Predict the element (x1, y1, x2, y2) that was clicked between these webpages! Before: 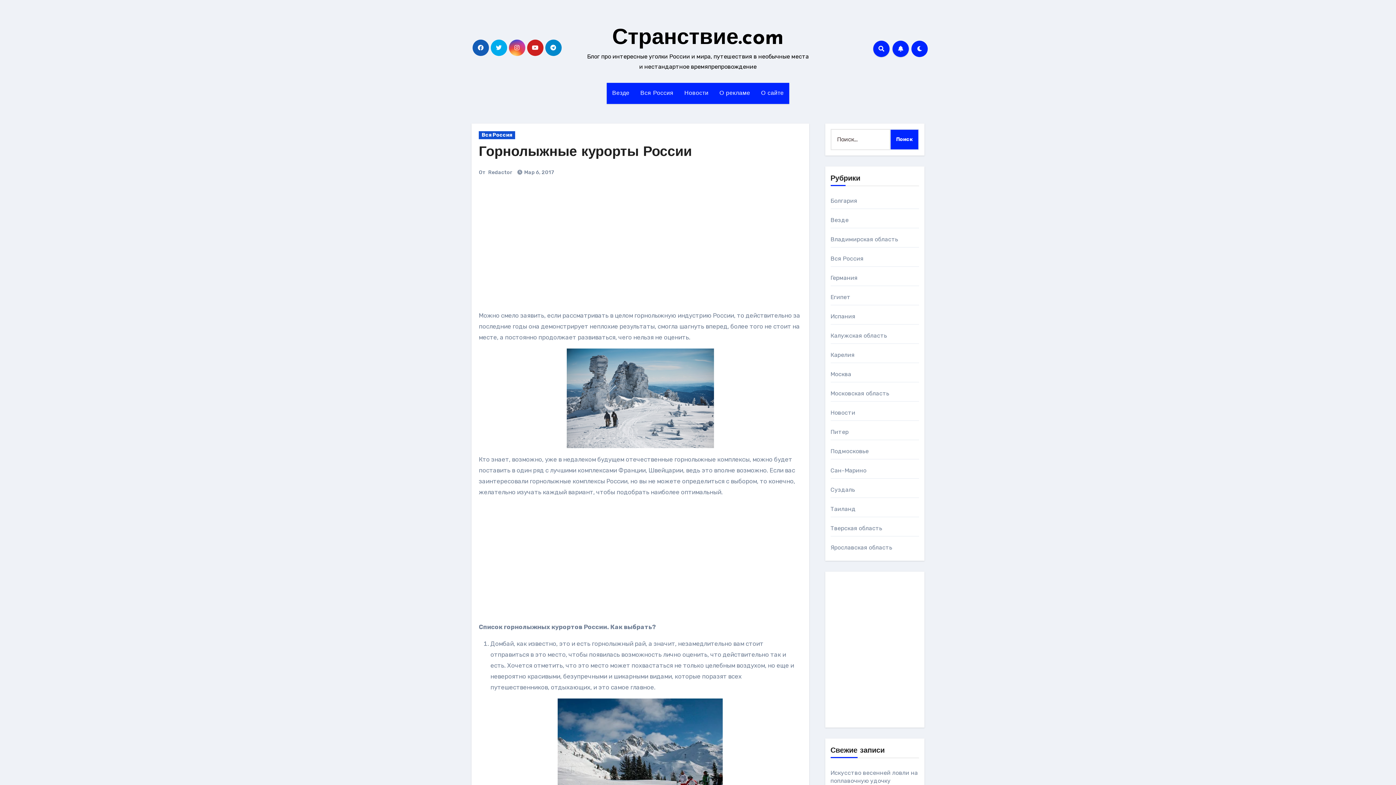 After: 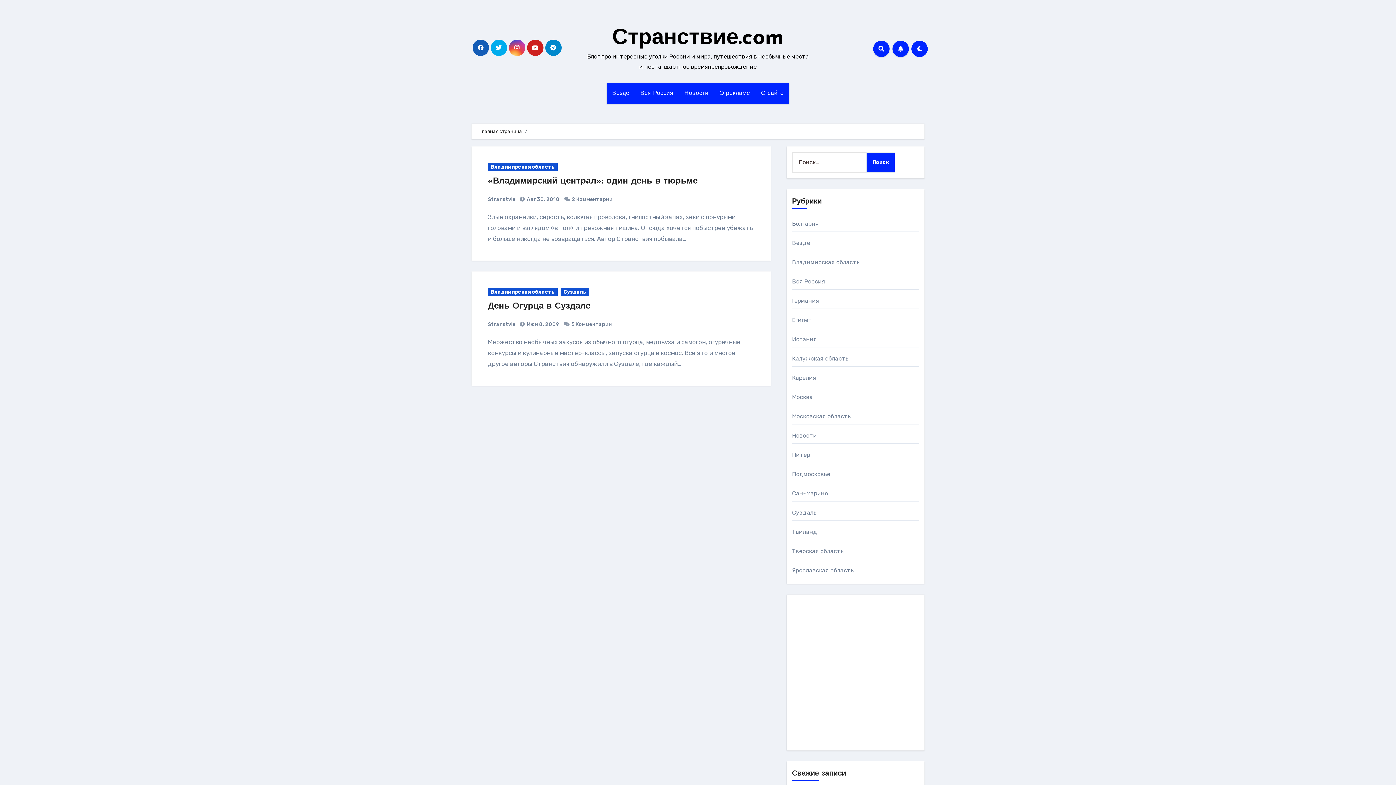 Action: label: Владимирская область bbox: (830, 236, 898, 242)